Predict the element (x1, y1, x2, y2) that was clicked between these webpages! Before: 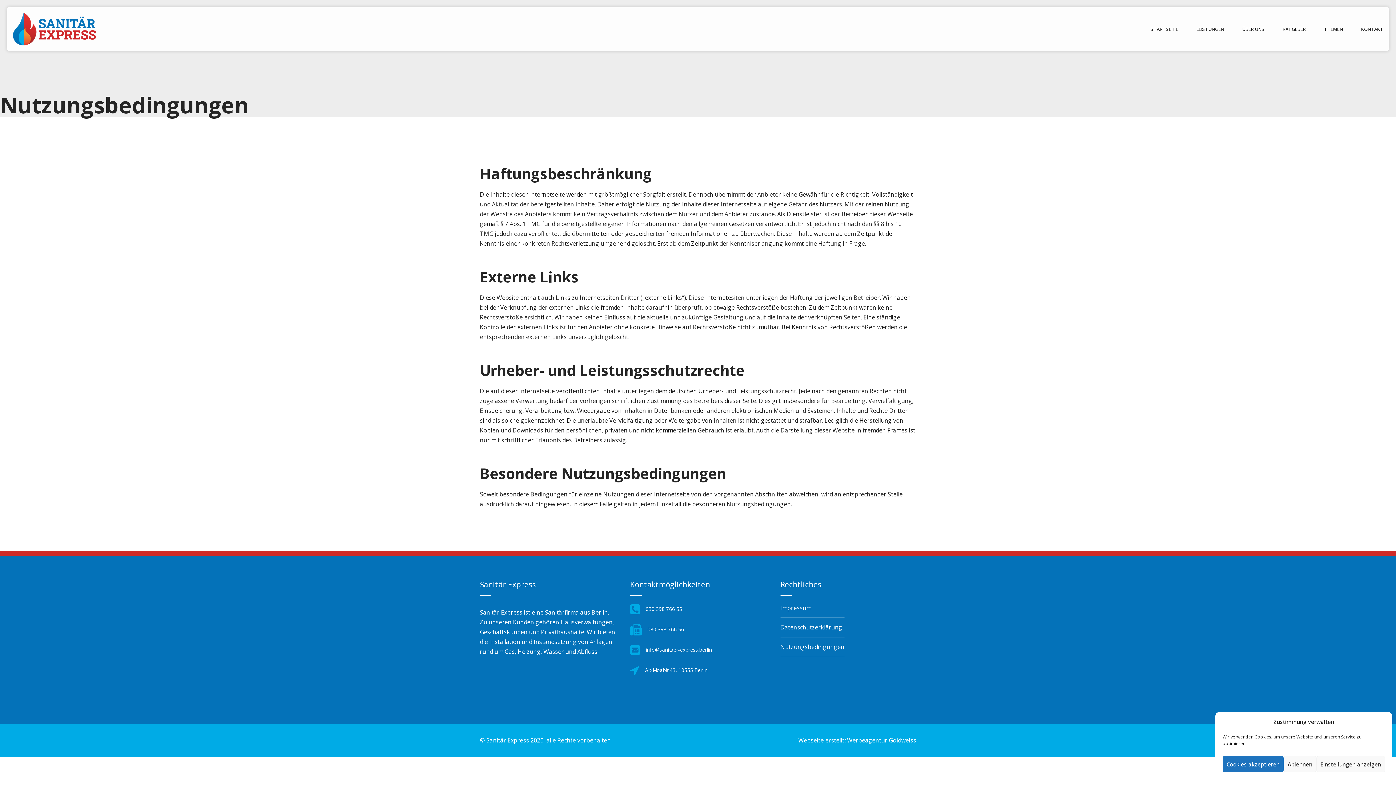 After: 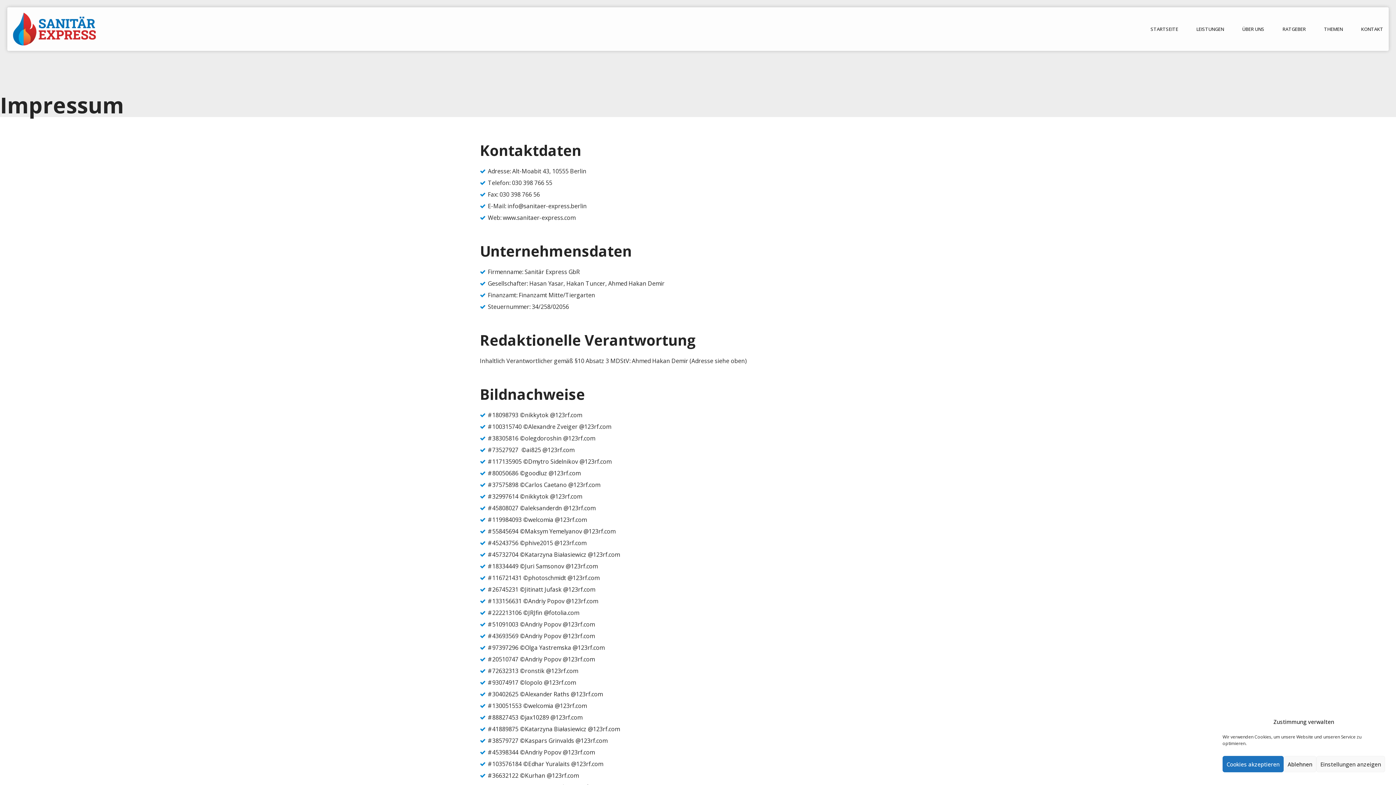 Action: label: Impressum bbox: (780, 604, 811, 612)